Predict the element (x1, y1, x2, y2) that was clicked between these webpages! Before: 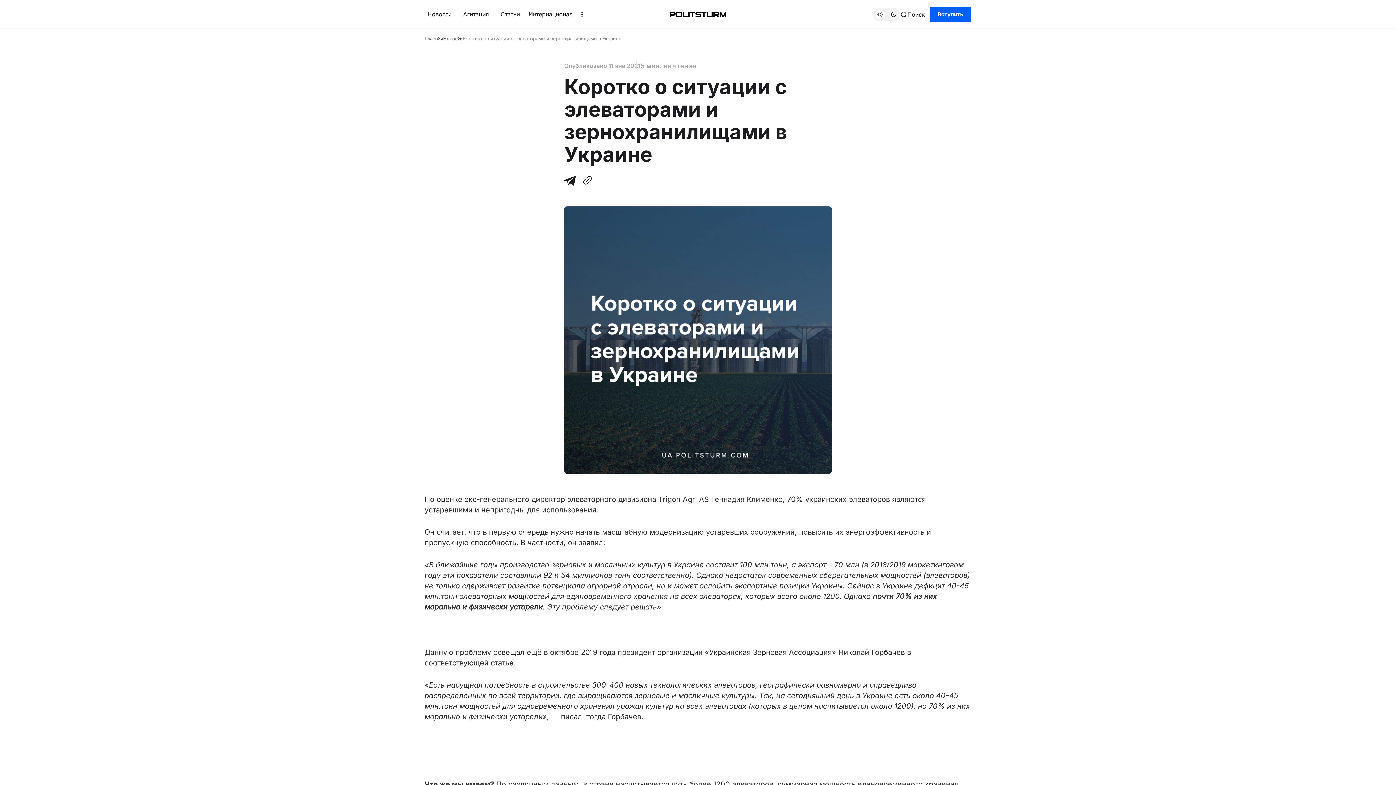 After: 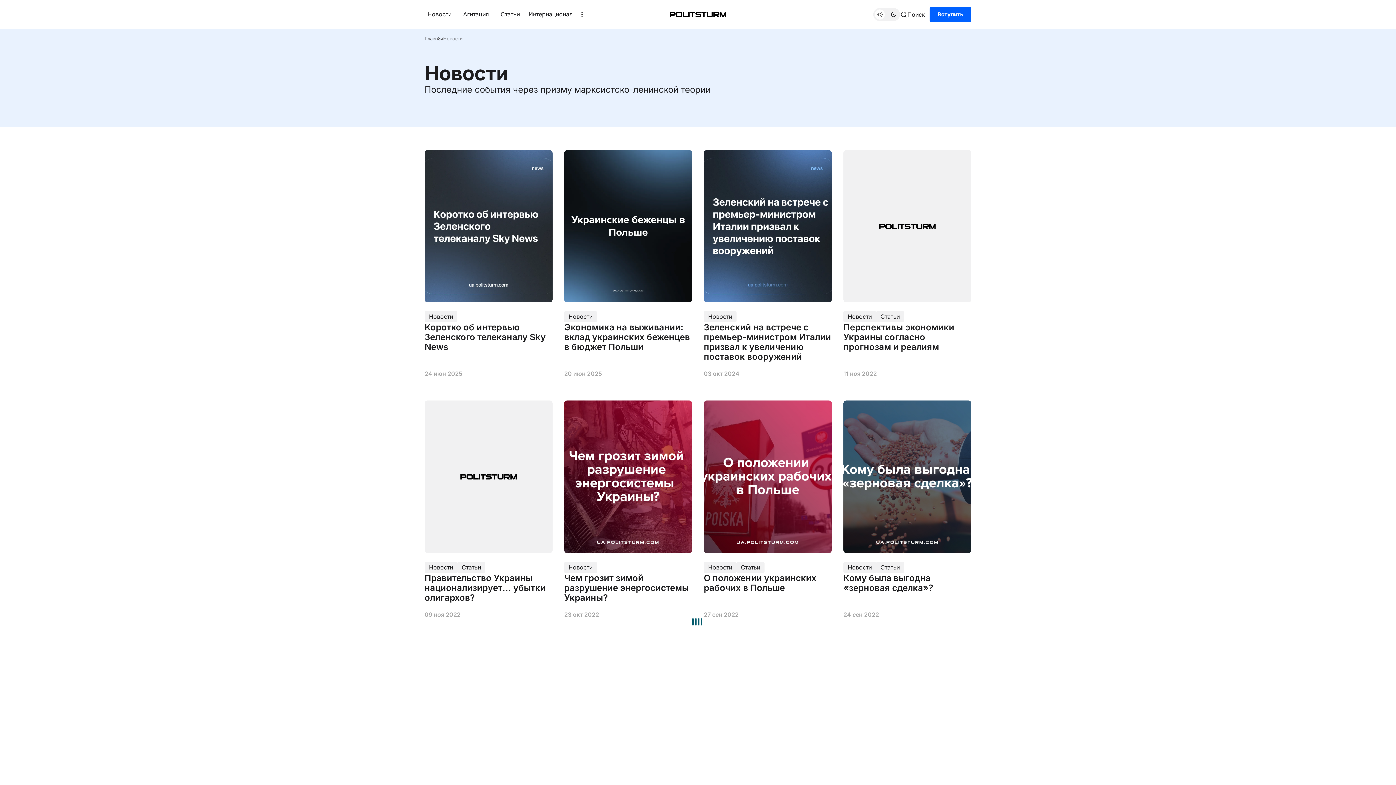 Action: bbox: (443, 35, 462, 41) label: Новости